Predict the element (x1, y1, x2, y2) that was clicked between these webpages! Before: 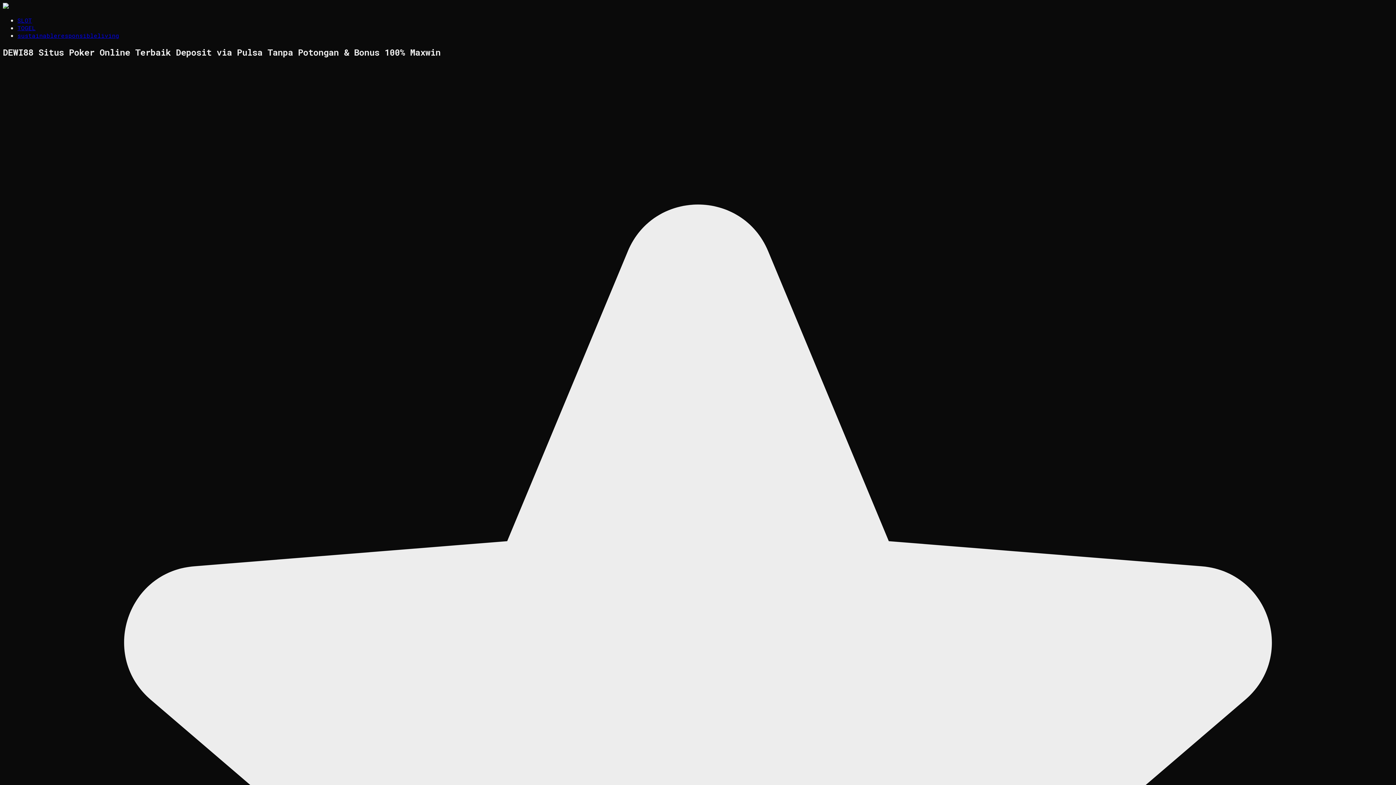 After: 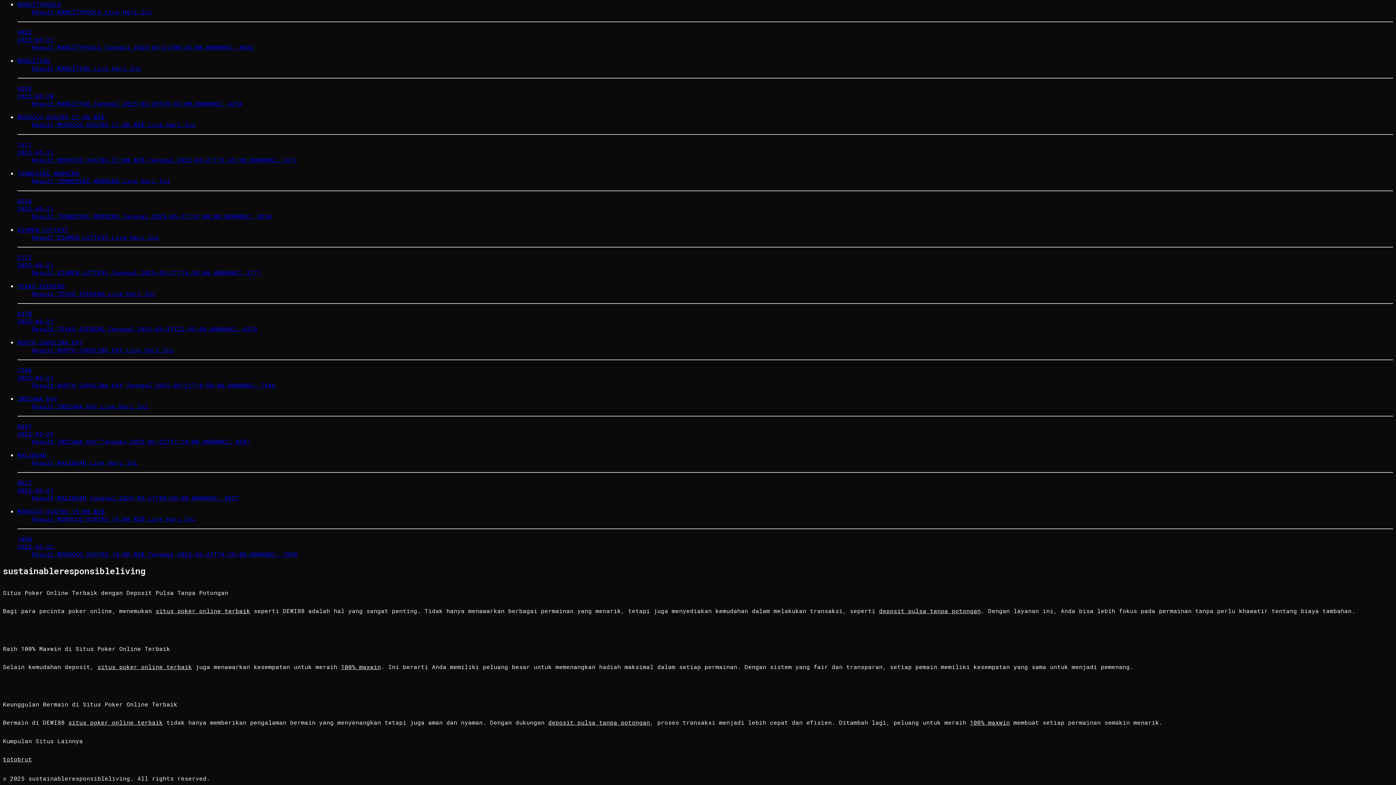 Action: label: sustainableresponsibleliving bbox: (17, 31, 119, 39)